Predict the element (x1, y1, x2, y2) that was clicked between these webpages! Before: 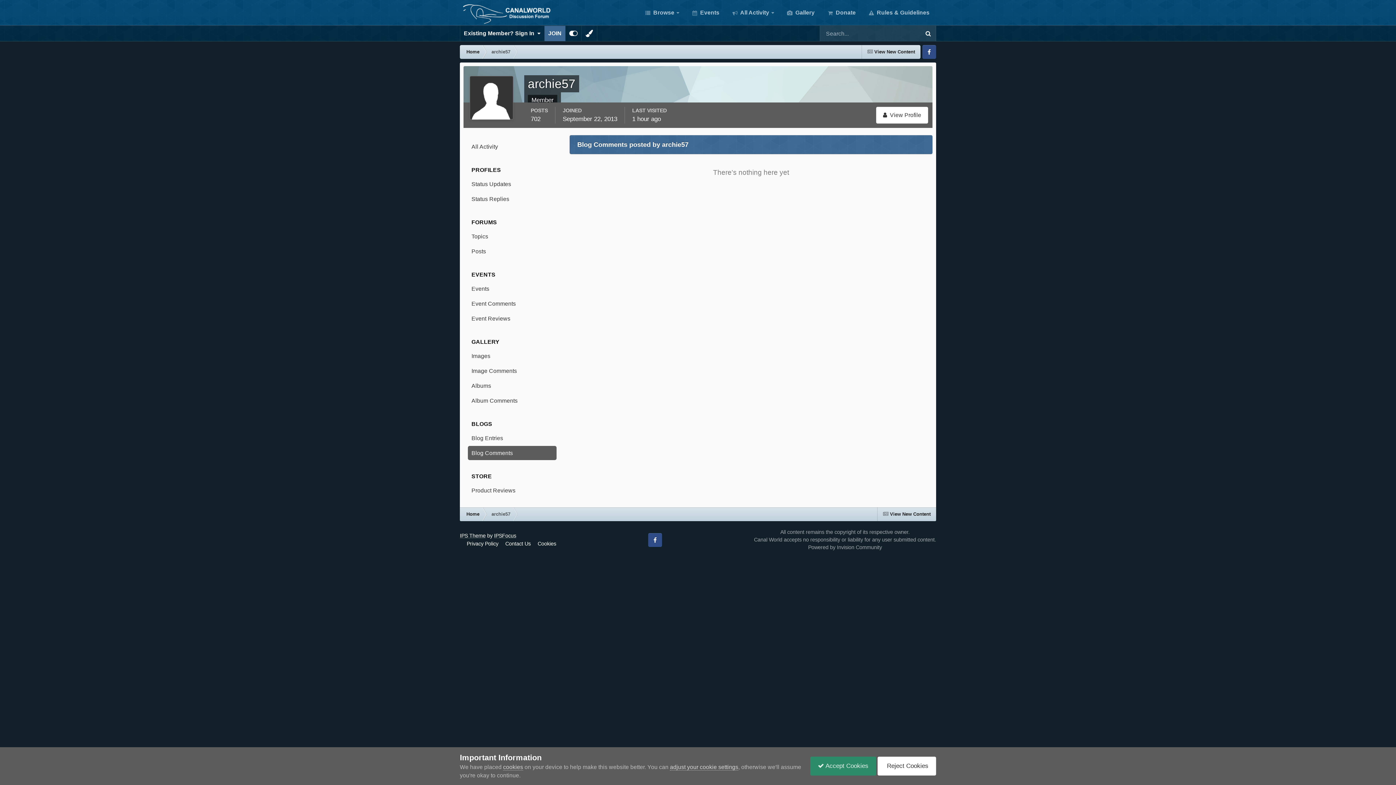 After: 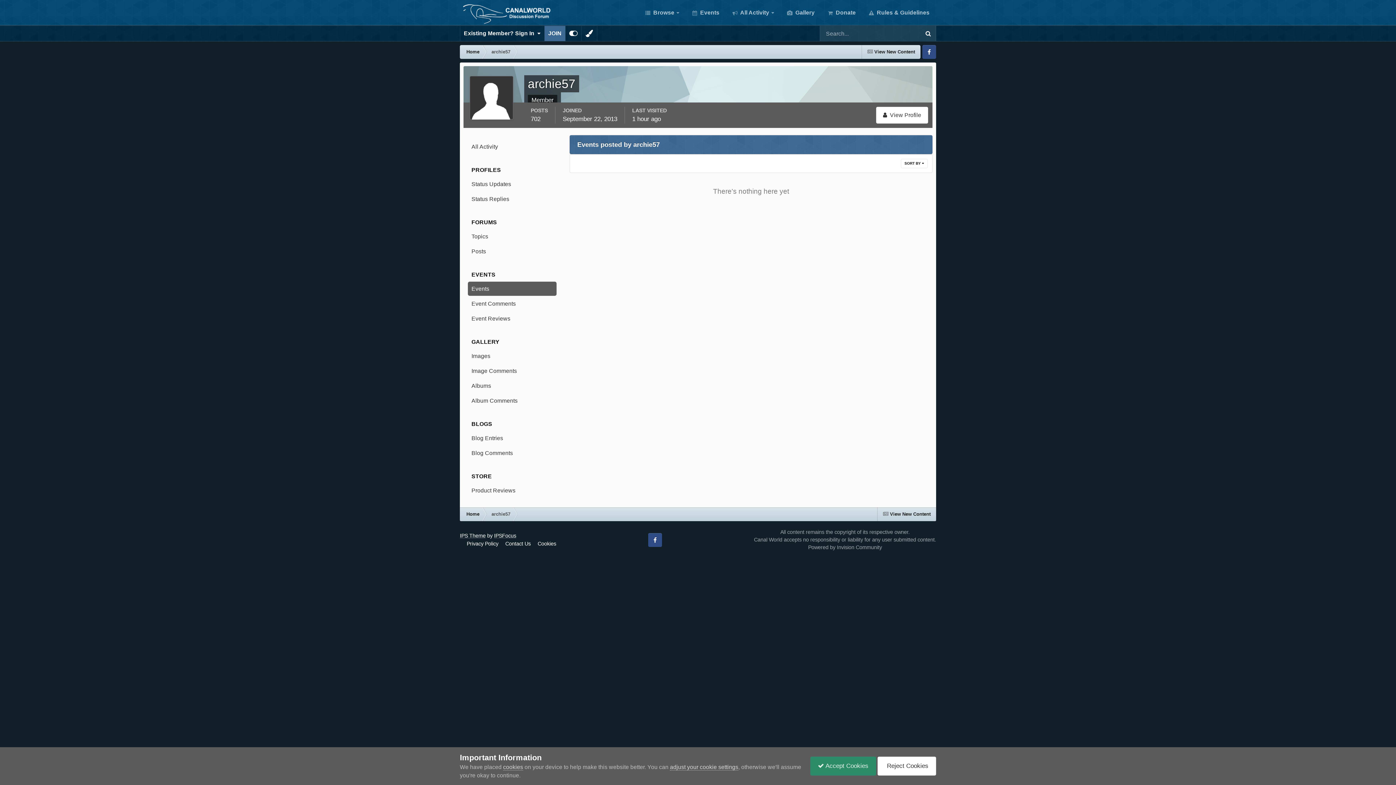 Action: bbox: (468, 281, 556, 296) label: Events